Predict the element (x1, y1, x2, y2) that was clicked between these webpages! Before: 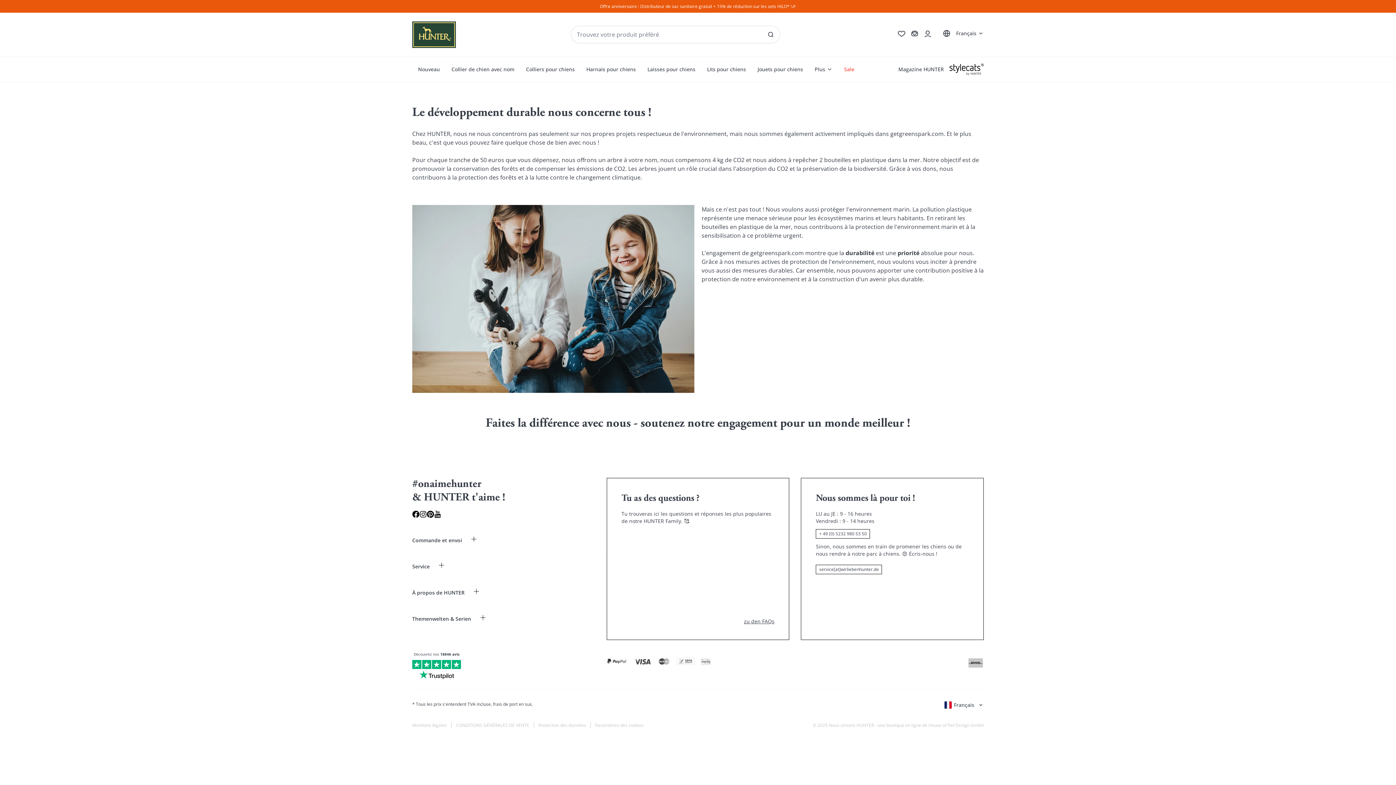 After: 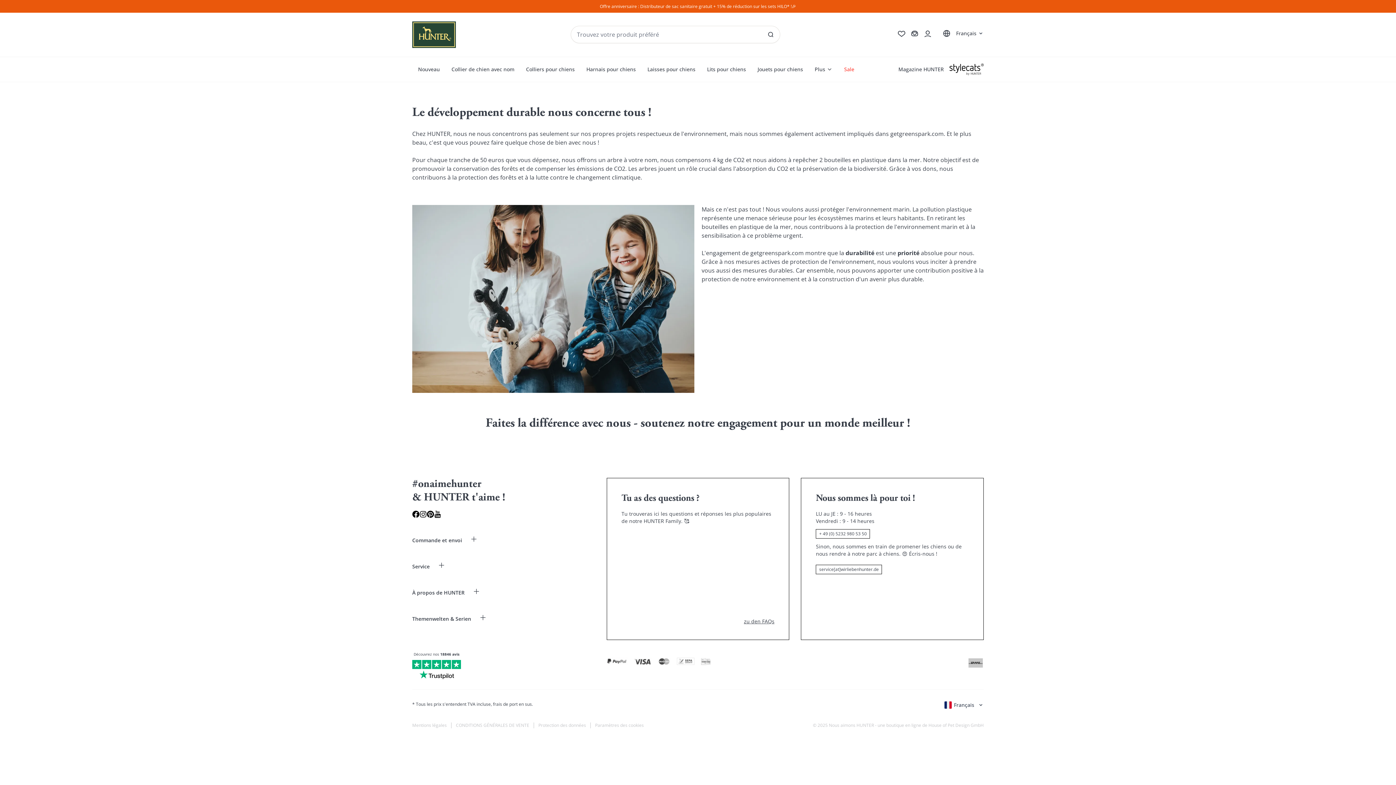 Action: bbox: (949, 62, 984, 75)